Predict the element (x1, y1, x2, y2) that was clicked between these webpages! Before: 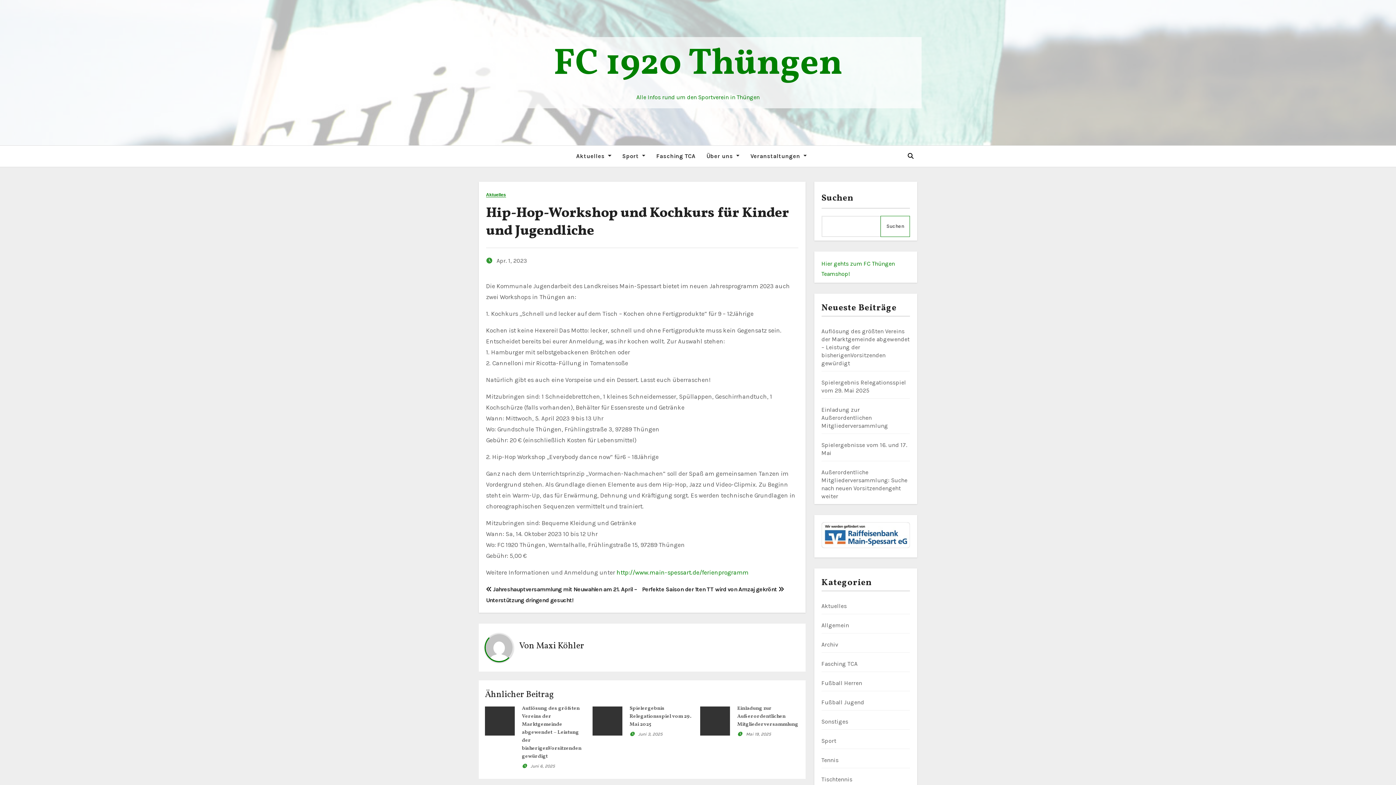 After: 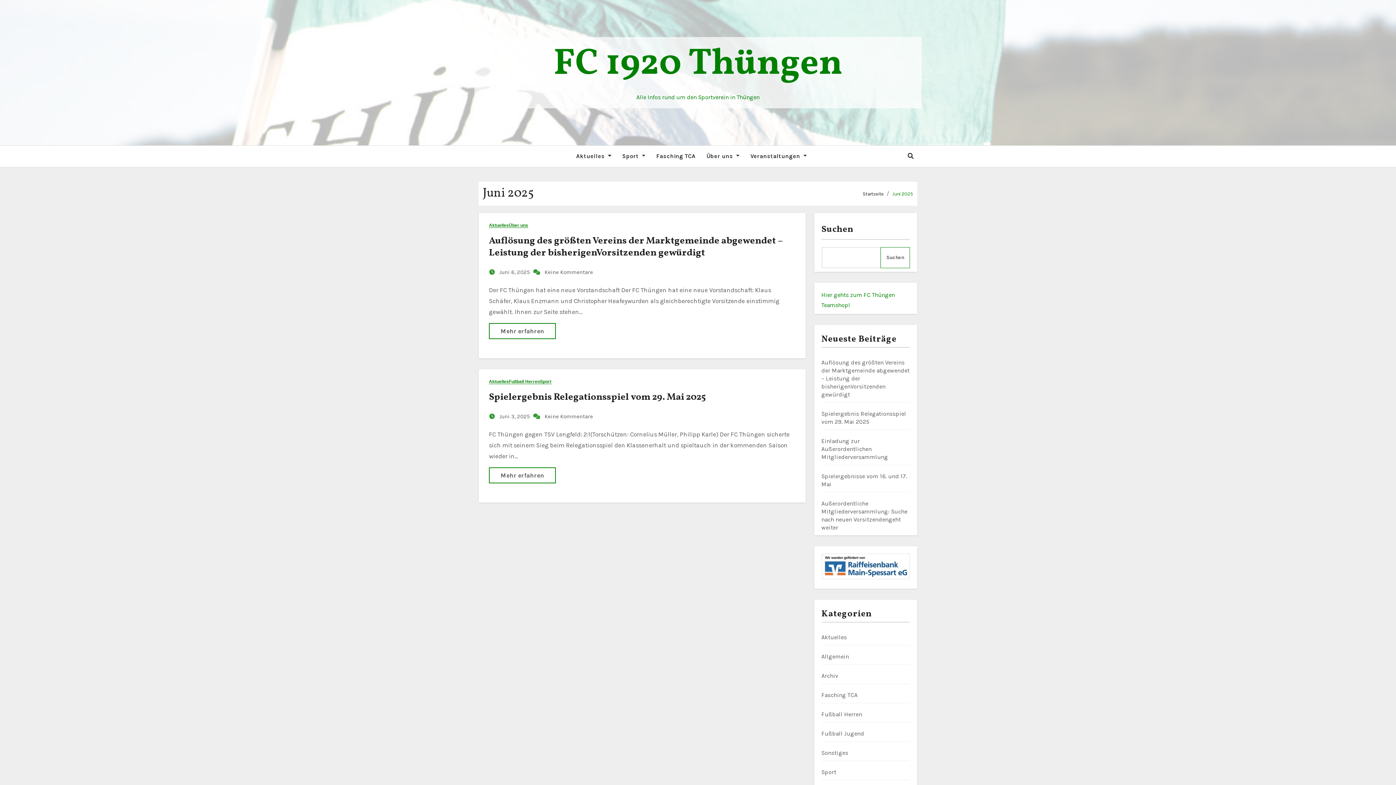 Action: label: Juni 6, 2025 bbox: (530, 764, 555, 769)